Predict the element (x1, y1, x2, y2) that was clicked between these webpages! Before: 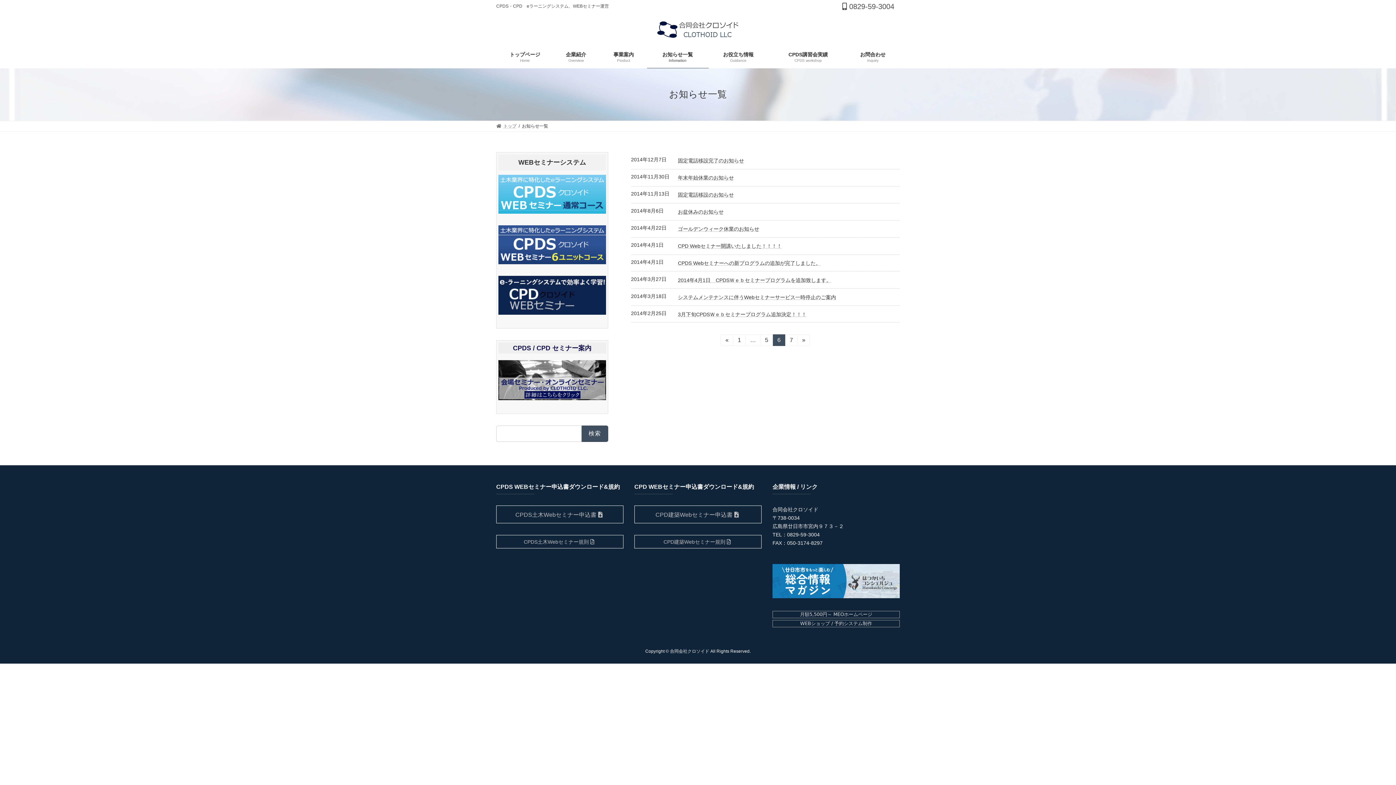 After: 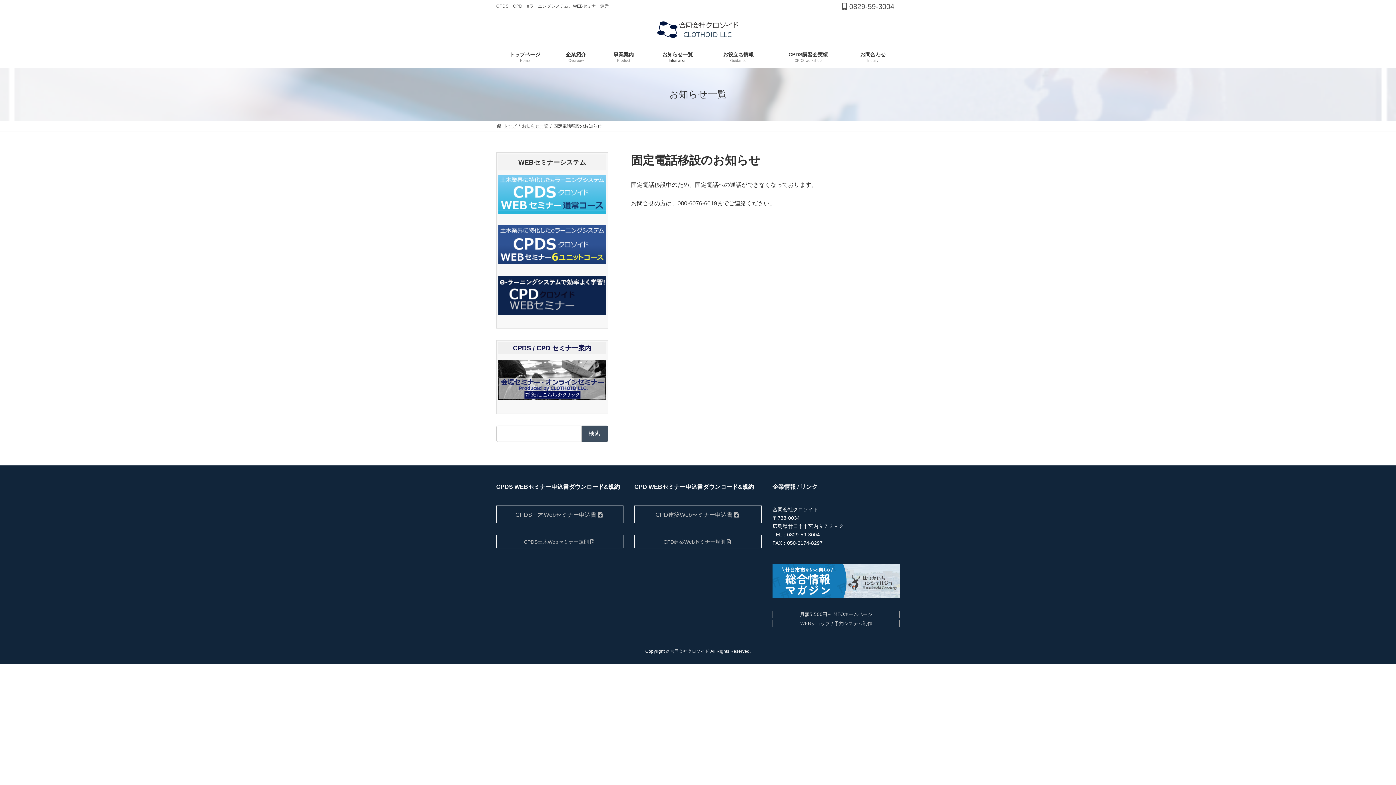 Action: label: 固定電話移設のお知らせ bbox: (678, 192, 734, 197)